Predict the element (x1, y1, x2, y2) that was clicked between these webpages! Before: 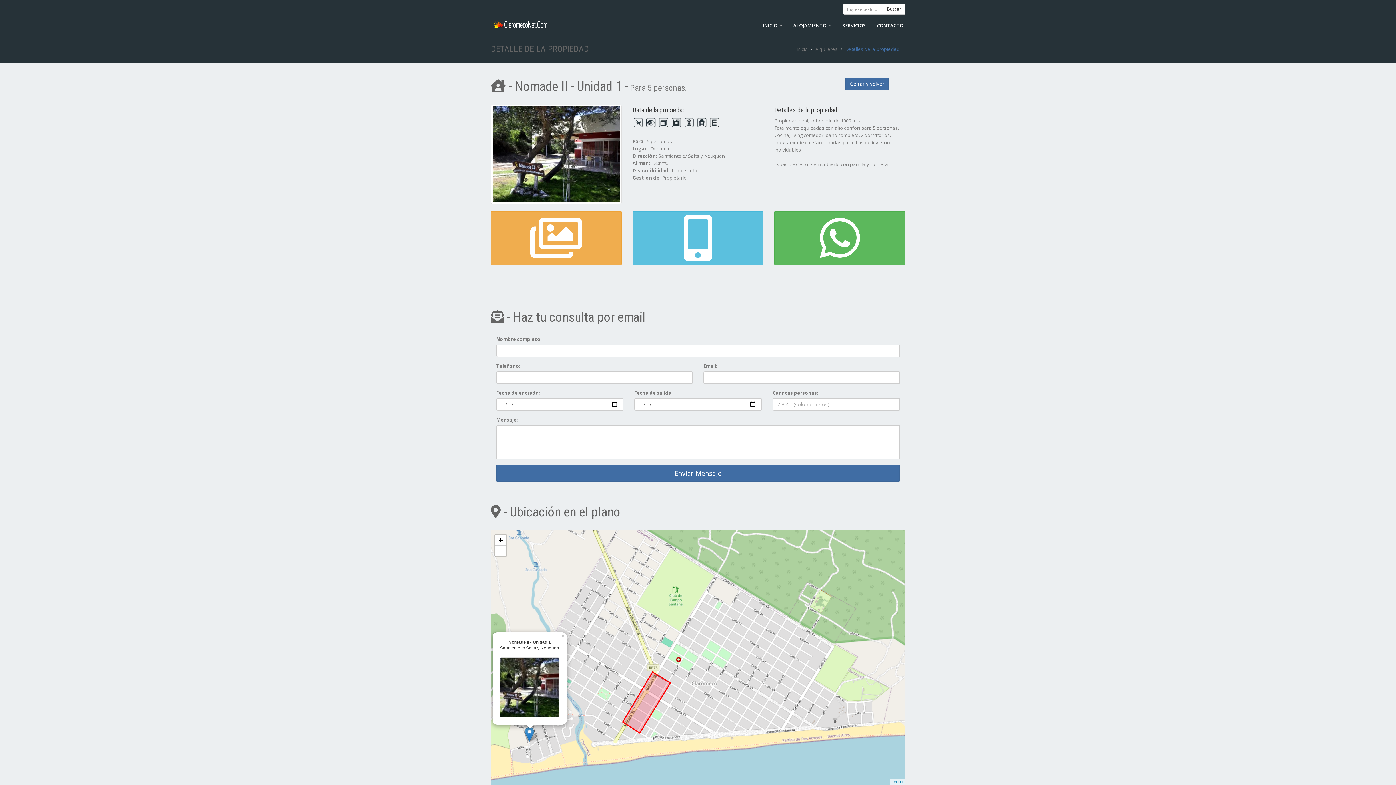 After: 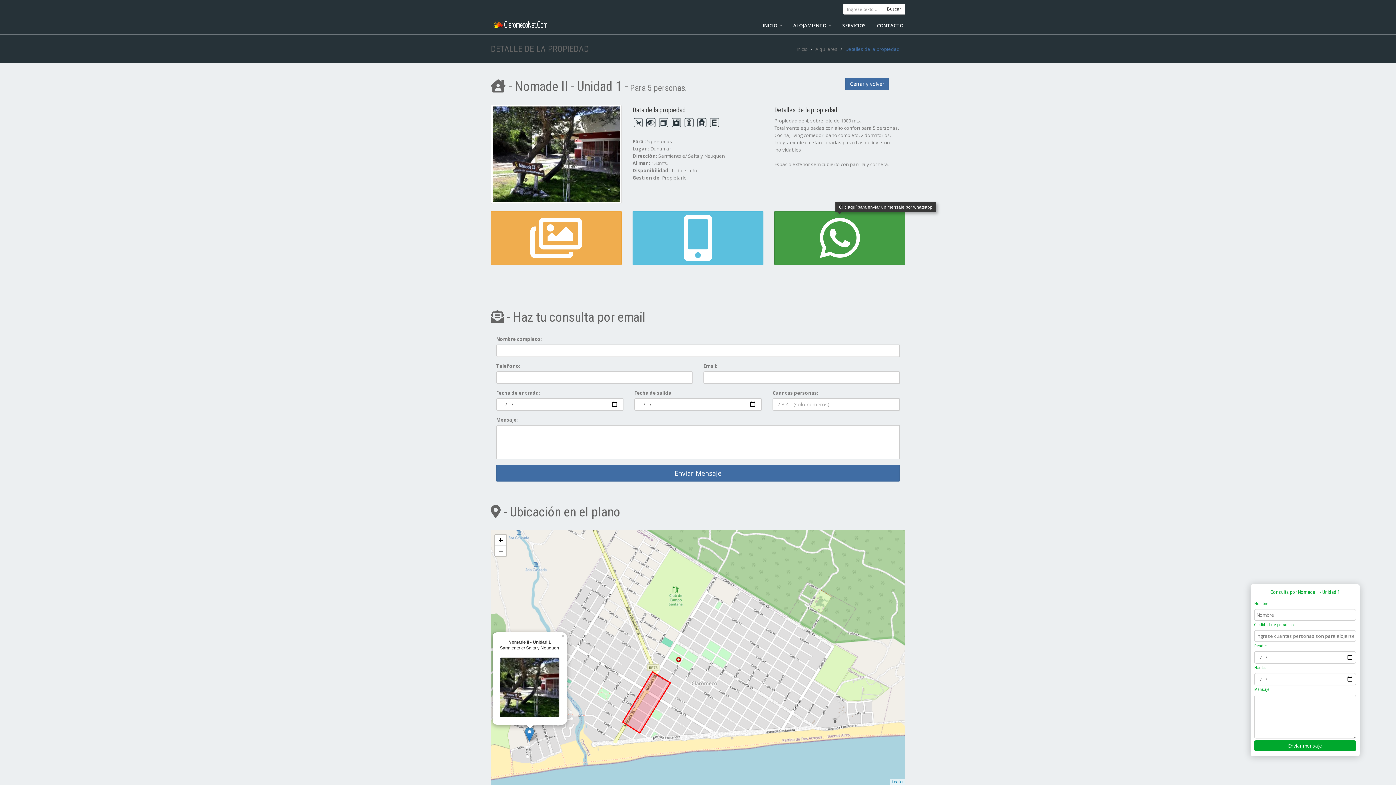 Action: bbox: (774, 211, 905, 264)